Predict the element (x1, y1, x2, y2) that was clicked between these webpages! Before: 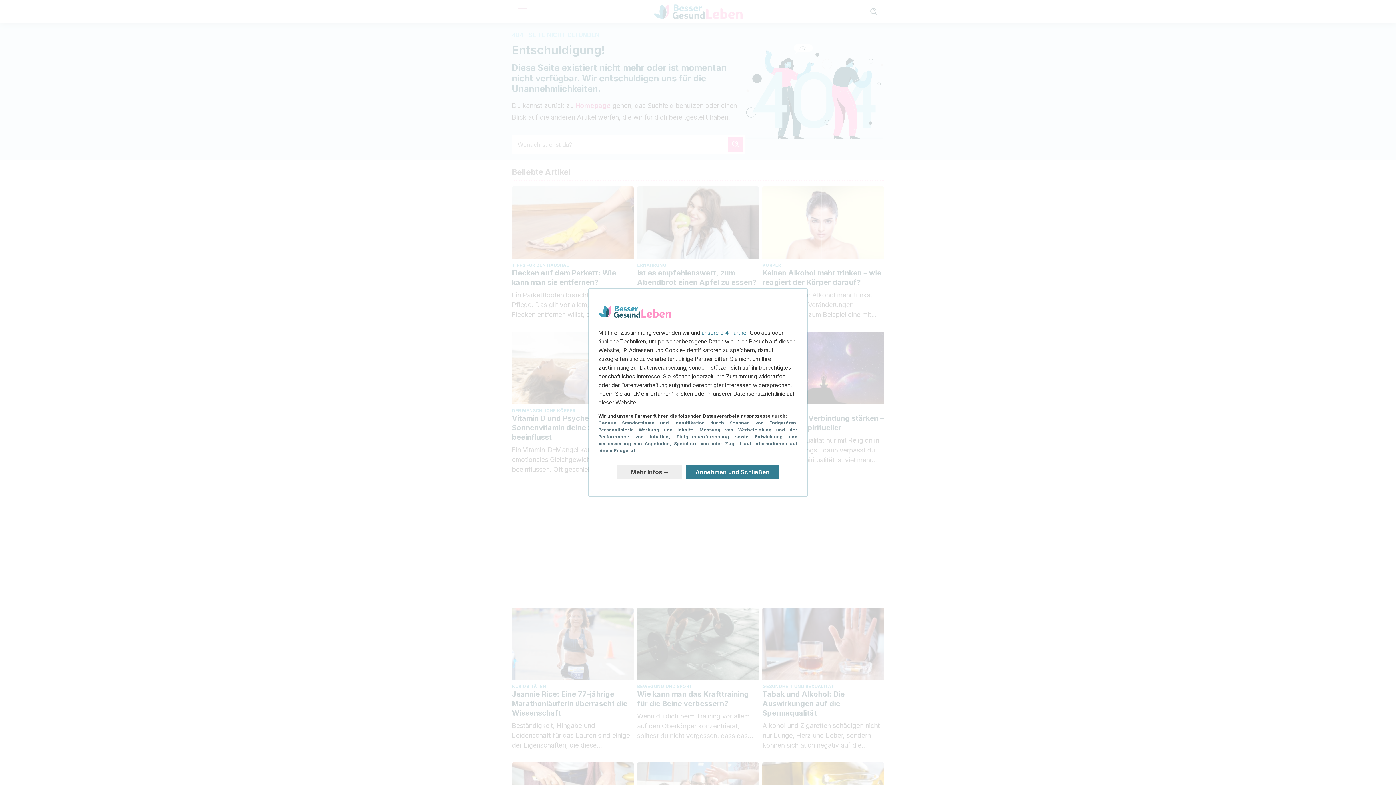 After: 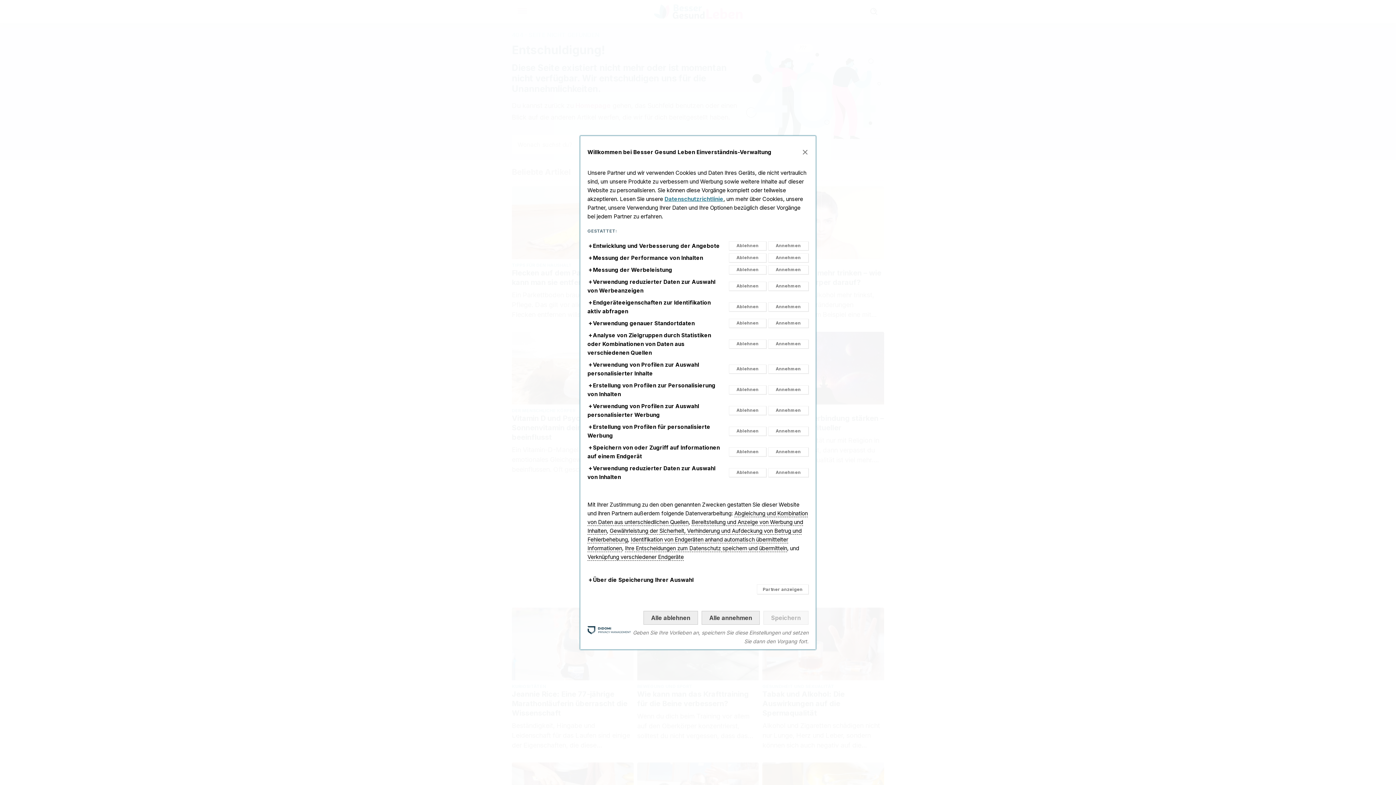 Action: label: Mehr Infos: Ihre Zustimmungen konfigurieren bbox: (617, 465, 682, 479)